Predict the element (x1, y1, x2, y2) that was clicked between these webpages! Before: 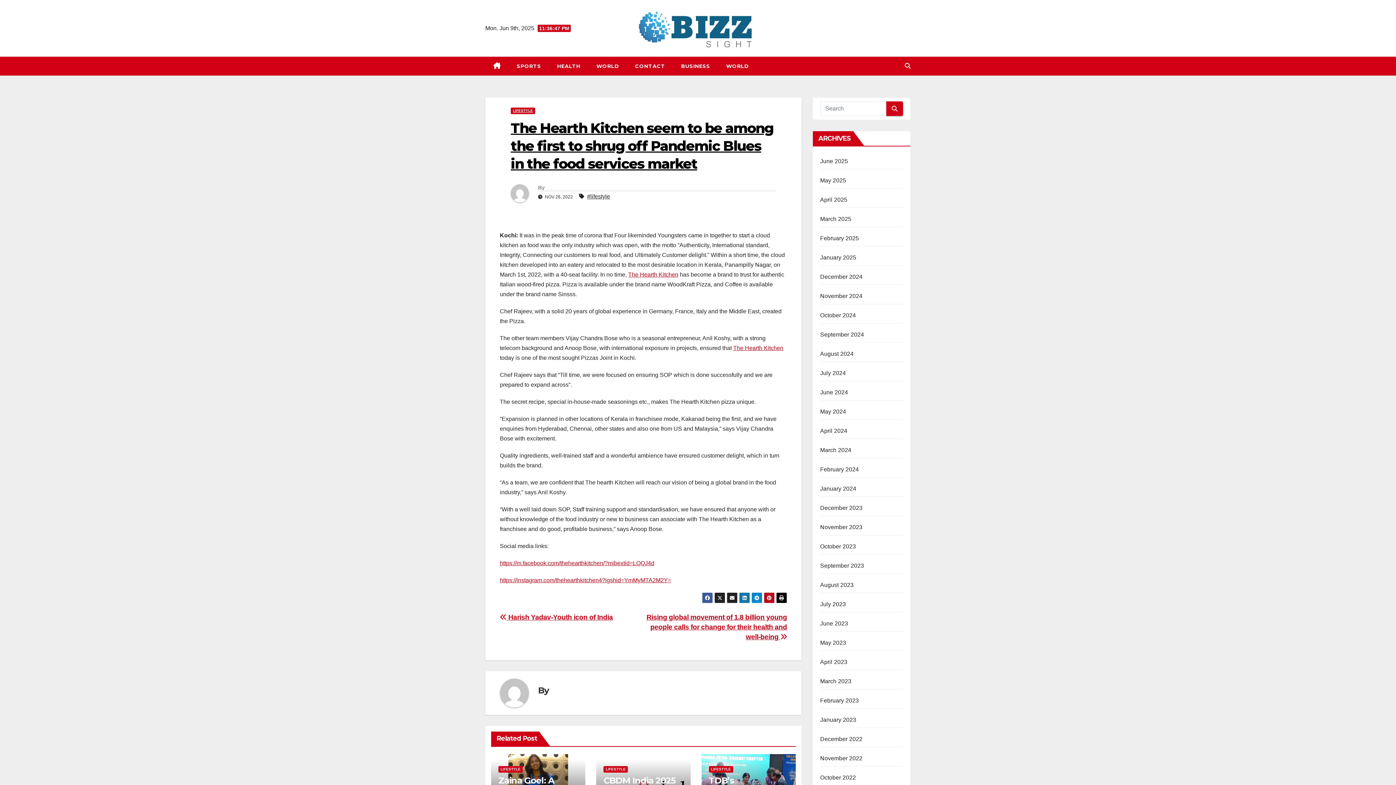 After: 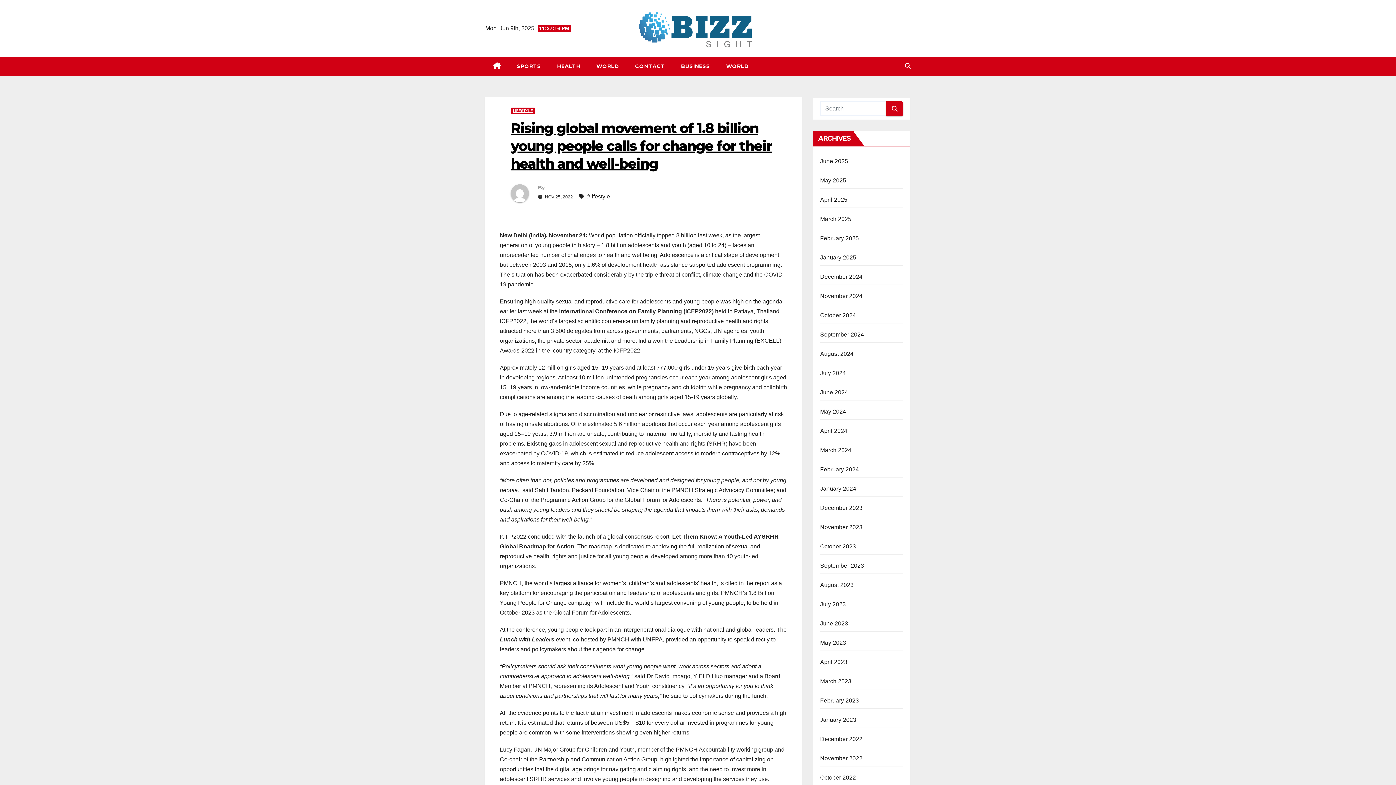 Action: bbox: (646, 613, 787, 641) label: Rising global movement of 1.8 billion young people calls for change for their health and well-being 